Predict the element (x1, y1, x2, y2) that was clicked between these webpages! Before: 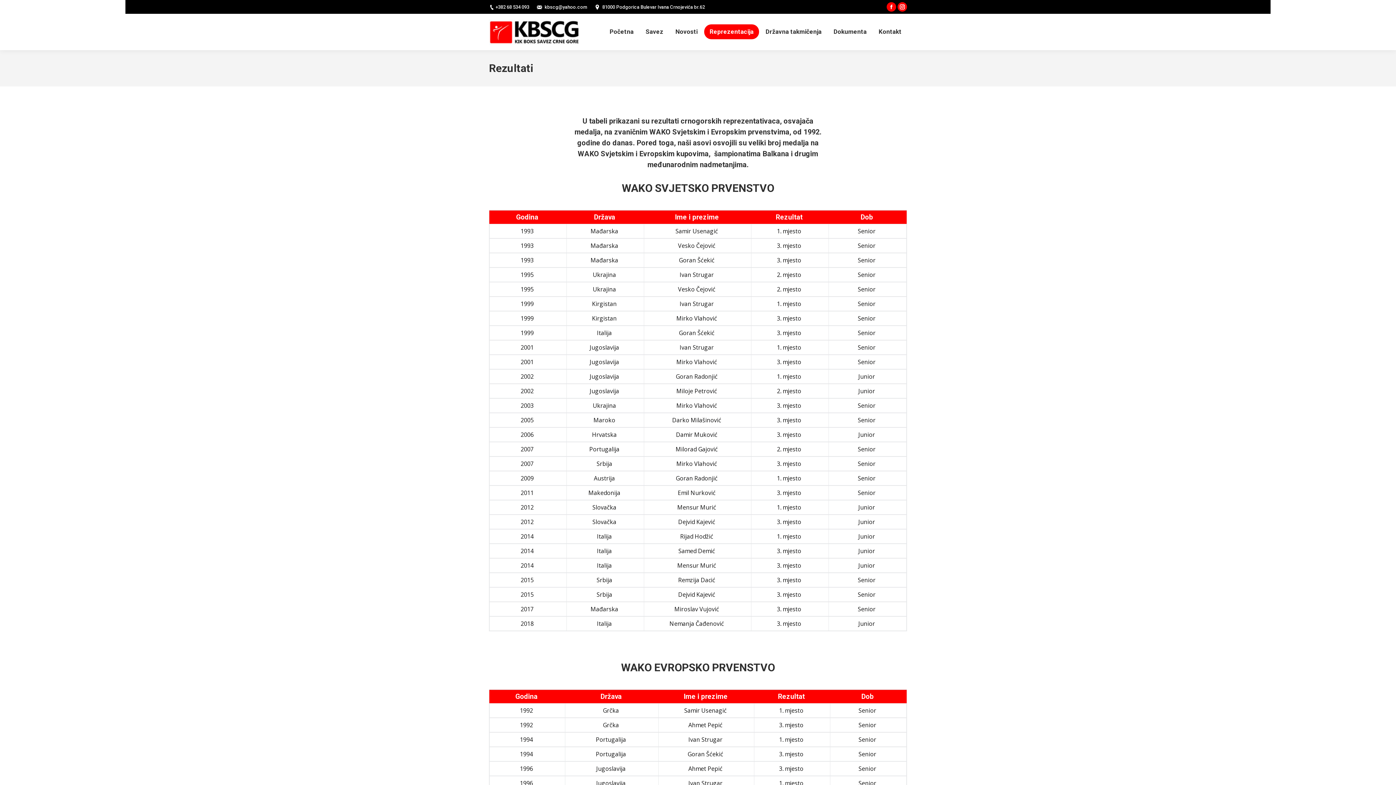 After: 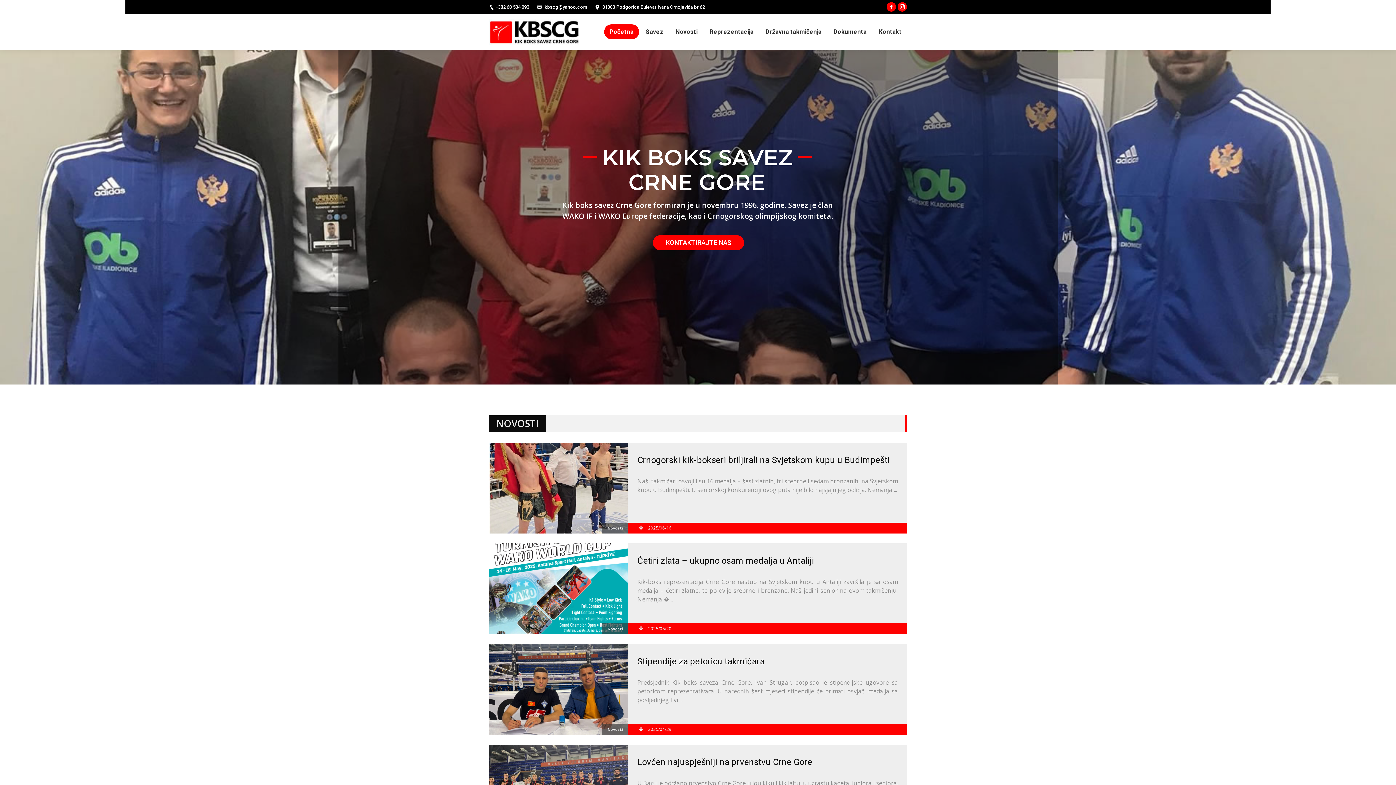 Action: bbox: (489, 19, 589, 44)